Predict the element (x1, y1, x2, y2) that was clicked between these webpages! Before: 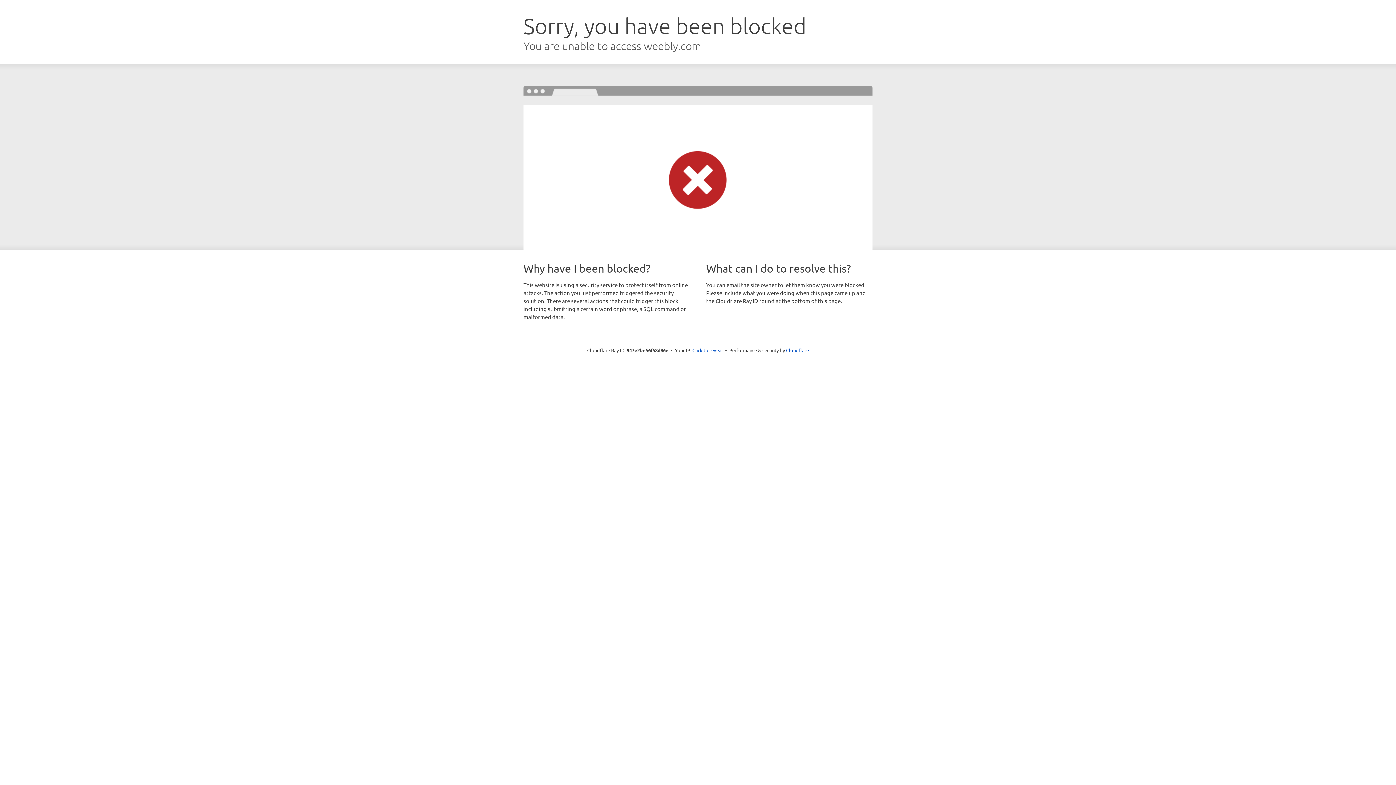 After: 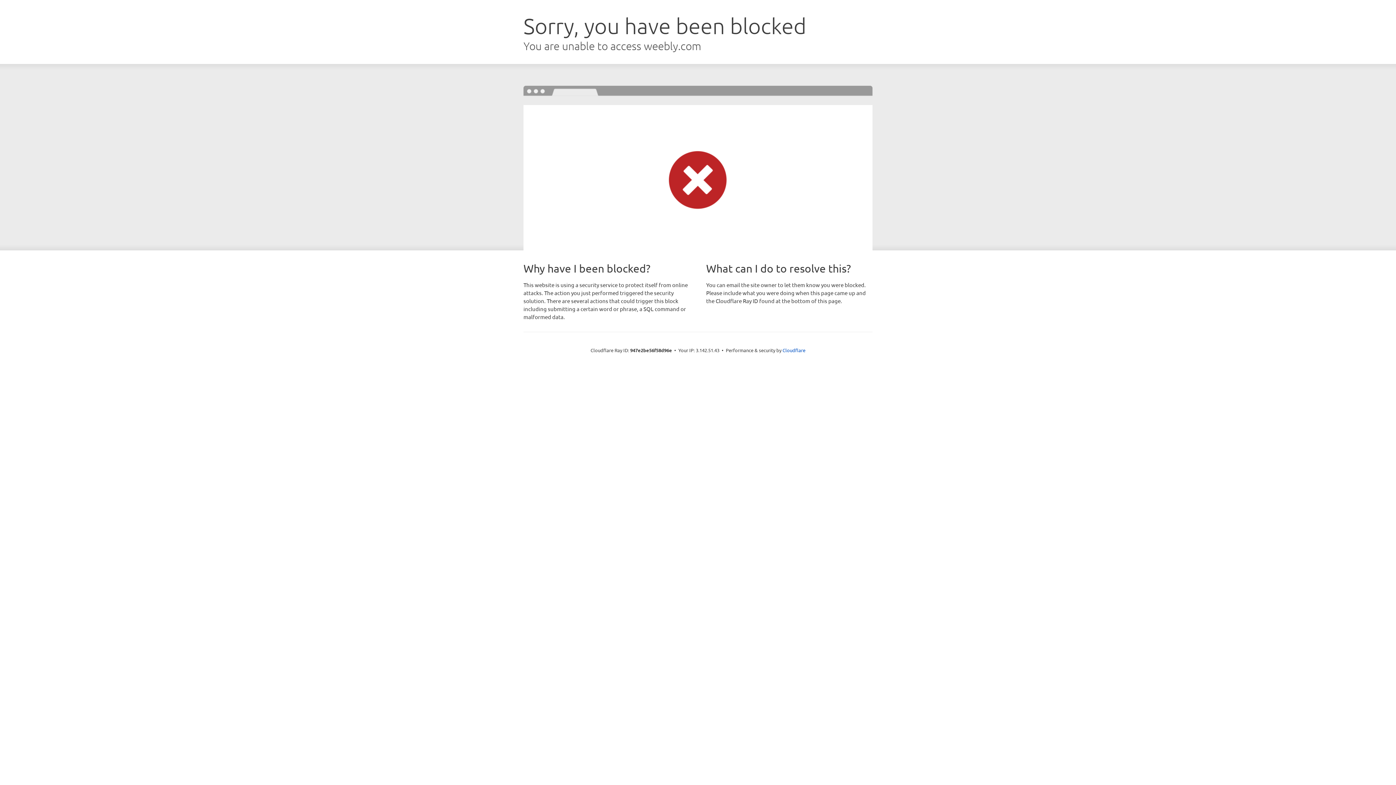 Action: bbox: (692, 346, 723, 353) label: Click to reveal